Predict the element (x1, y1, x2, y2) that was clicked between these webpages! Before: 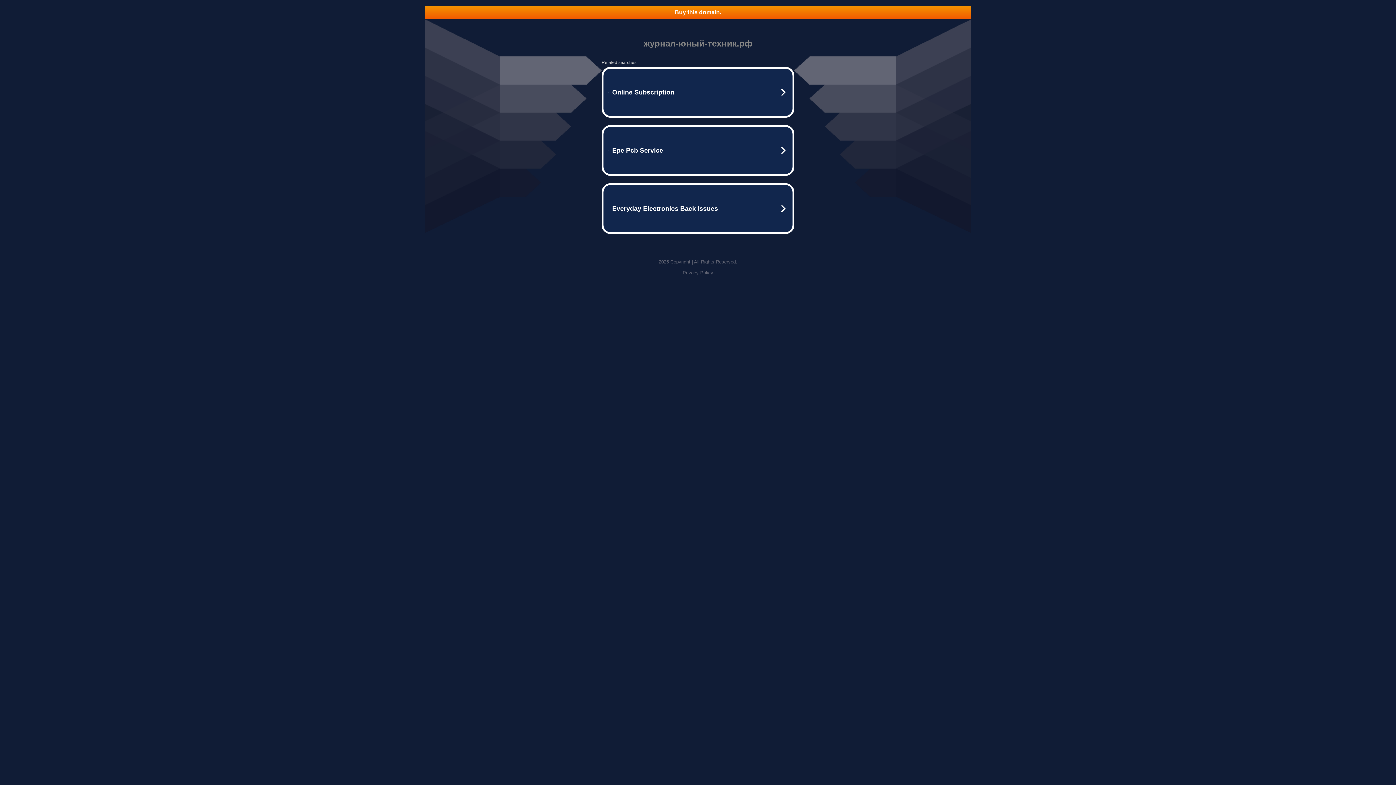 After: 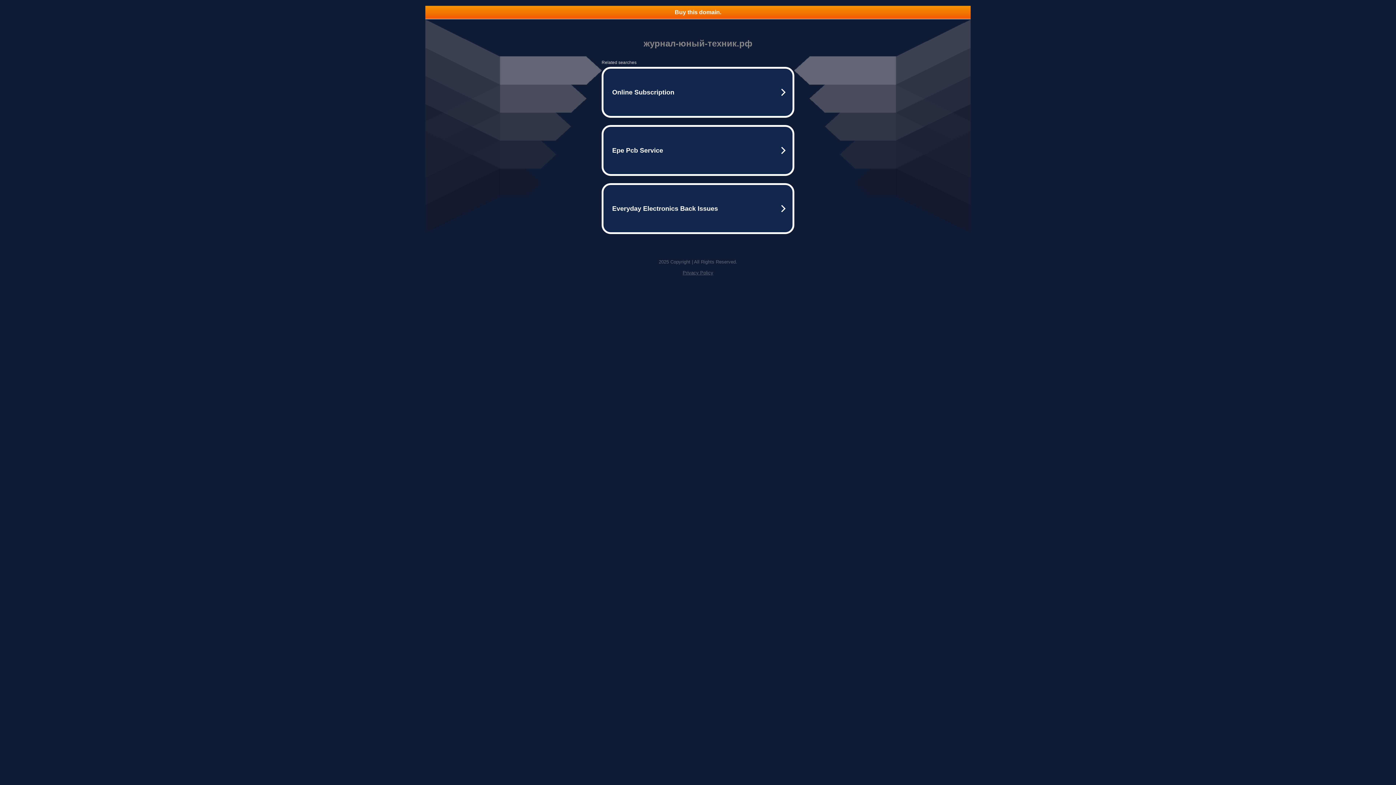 Action: bbox: (425, 5, 970, 18) label: Buy this domain.